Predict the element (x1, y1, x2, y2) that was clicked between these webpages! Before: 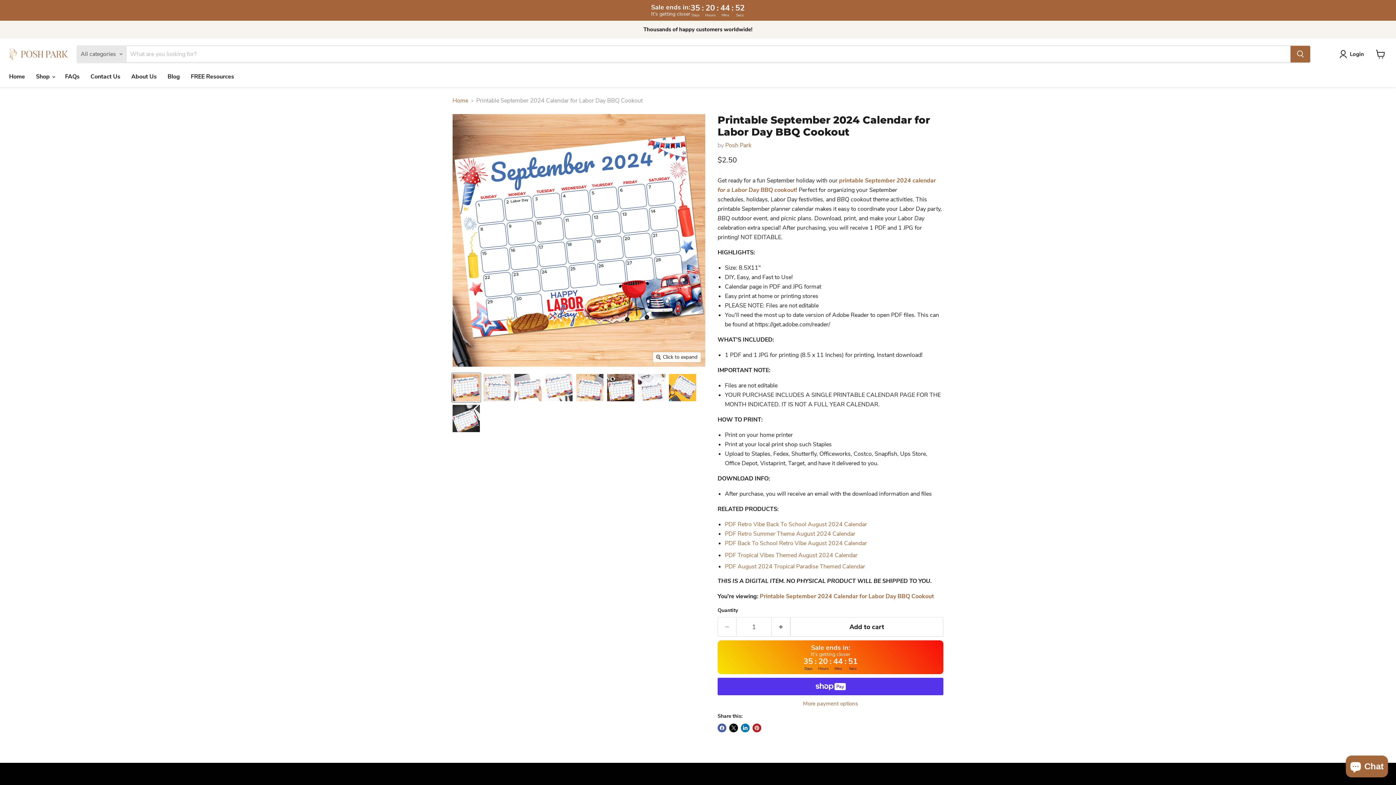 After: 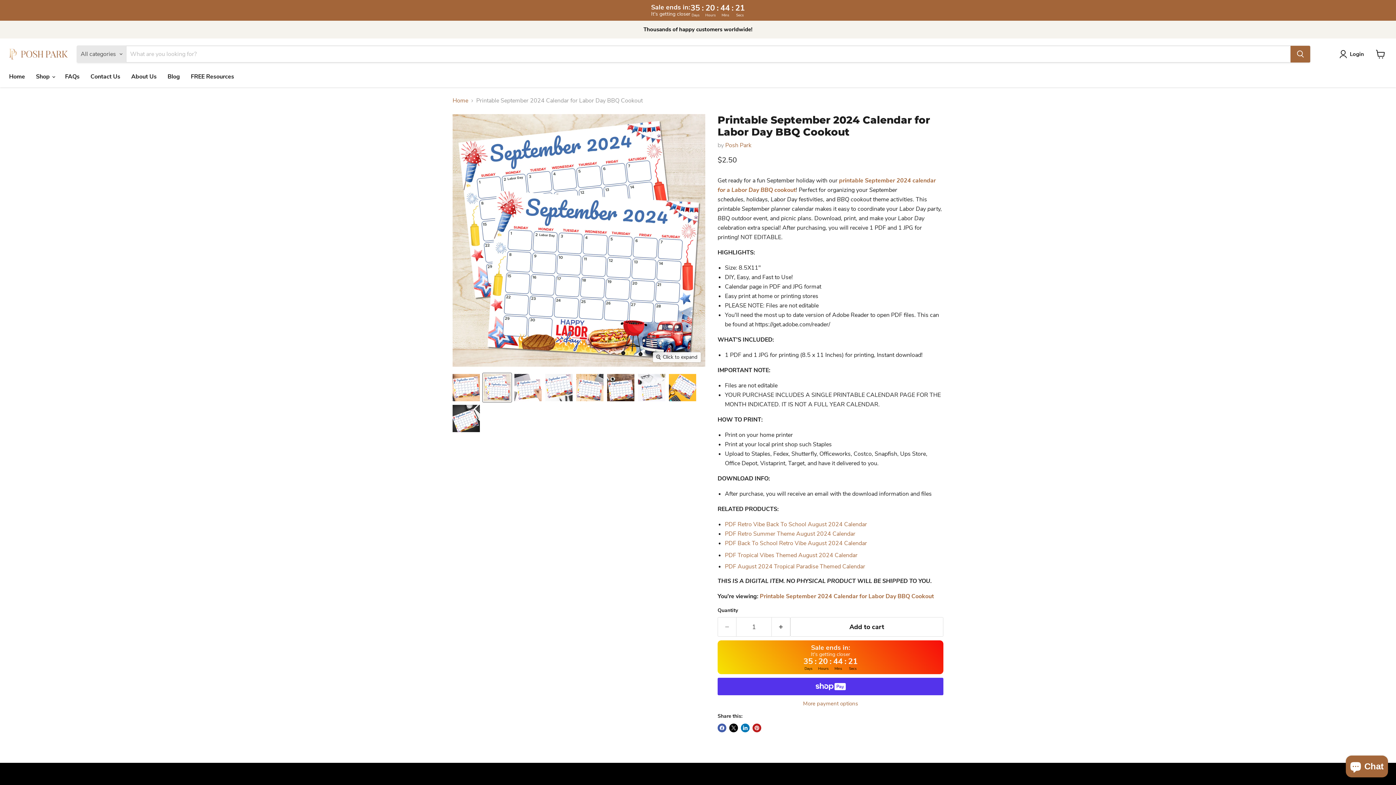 Action: label: Printable September 2024 Calendar for Labor Day BBQ Cookout thumbnail bbox: (482, 373, 511, 402)